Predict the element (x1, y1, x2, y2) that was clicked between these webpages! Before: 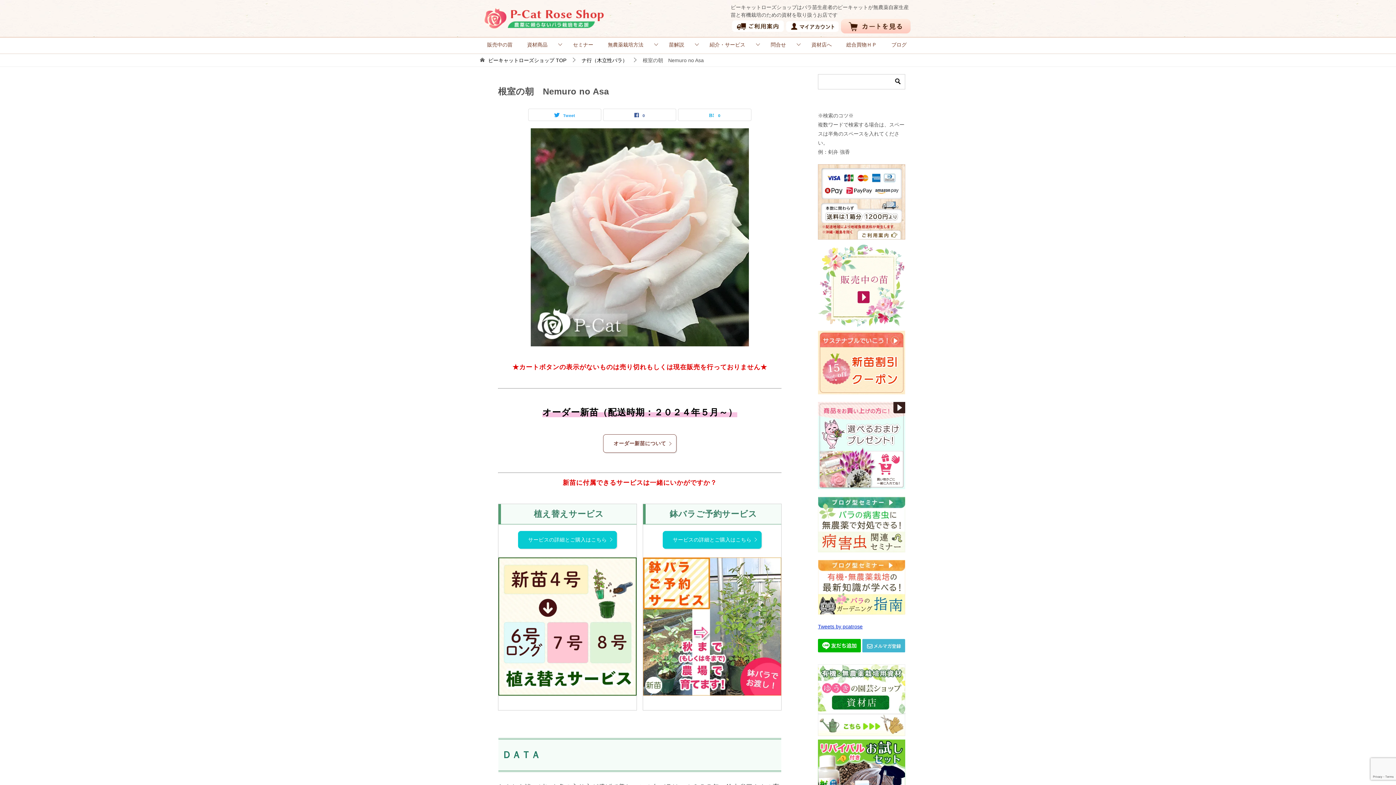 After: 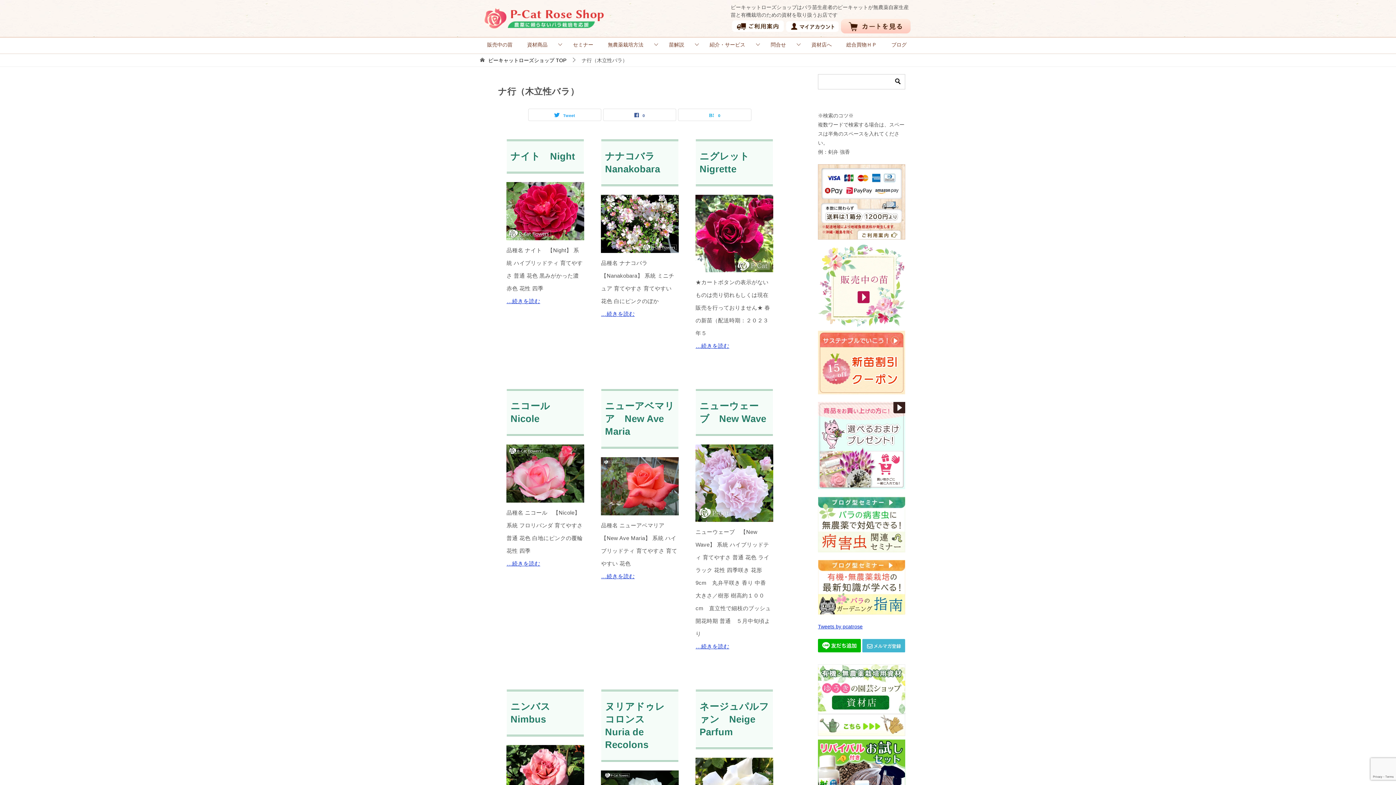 Action: bbox: (581, 57, 627, 63) label: ナ行（木立性バラ）